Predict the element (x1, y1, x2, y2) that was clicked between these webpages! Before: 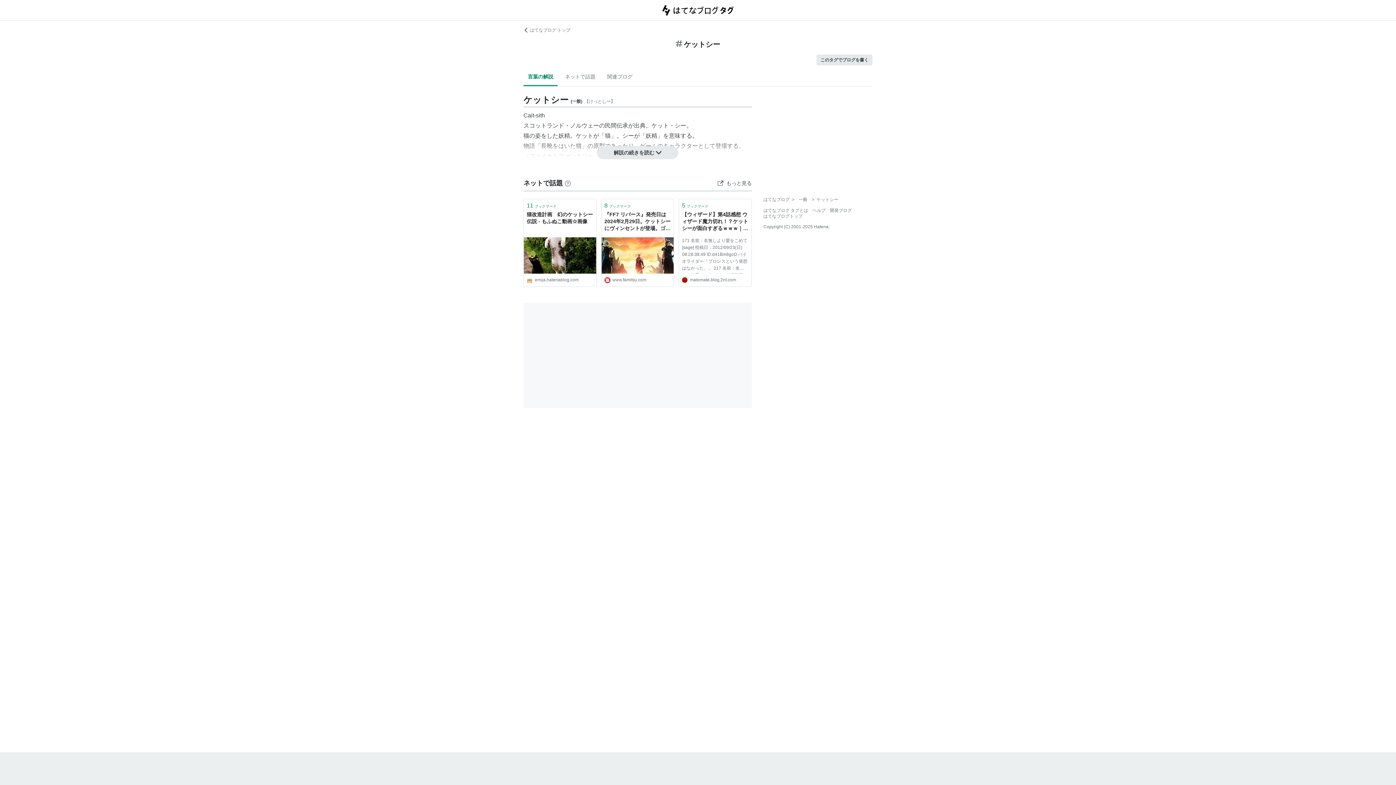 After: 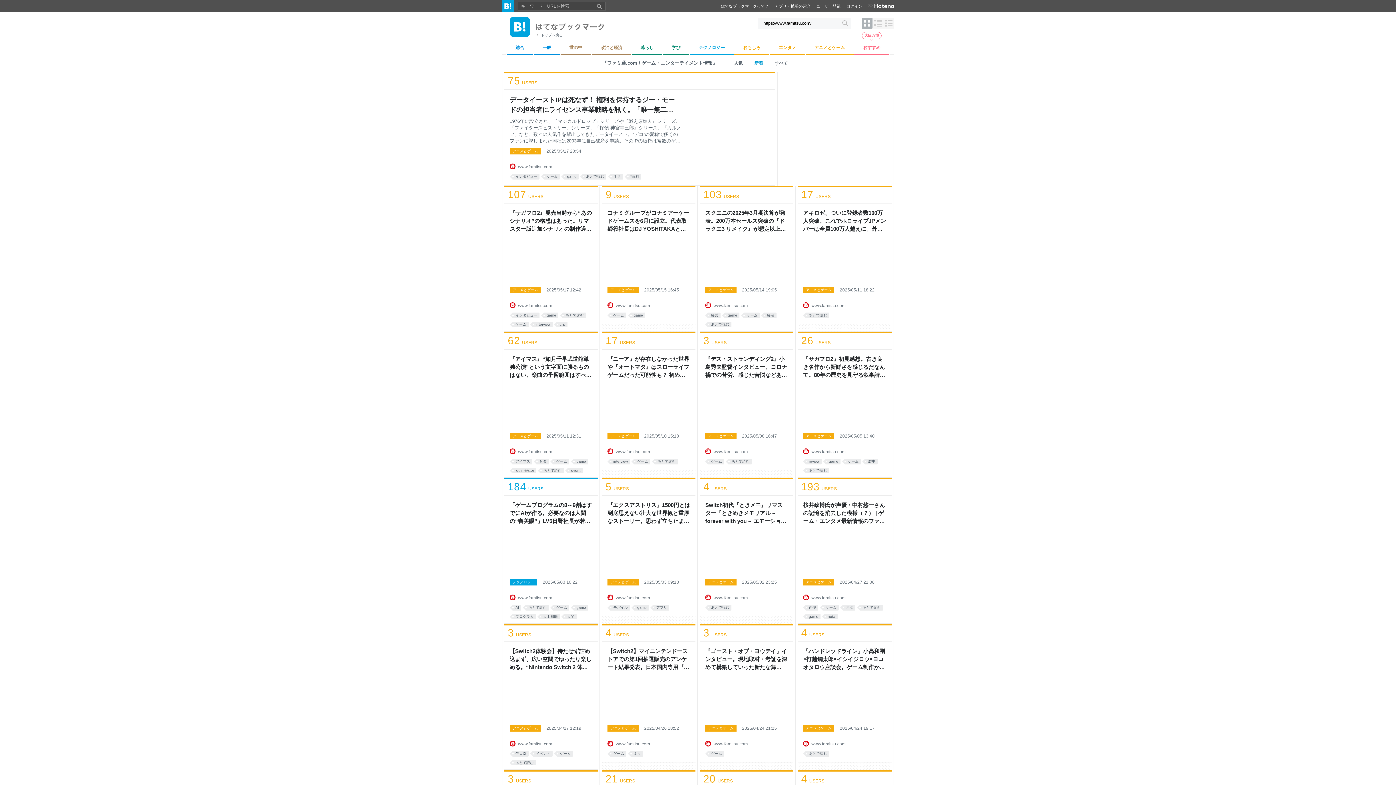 Action: bbox: (604, 276, 671, 283) label: www.famitsu.com